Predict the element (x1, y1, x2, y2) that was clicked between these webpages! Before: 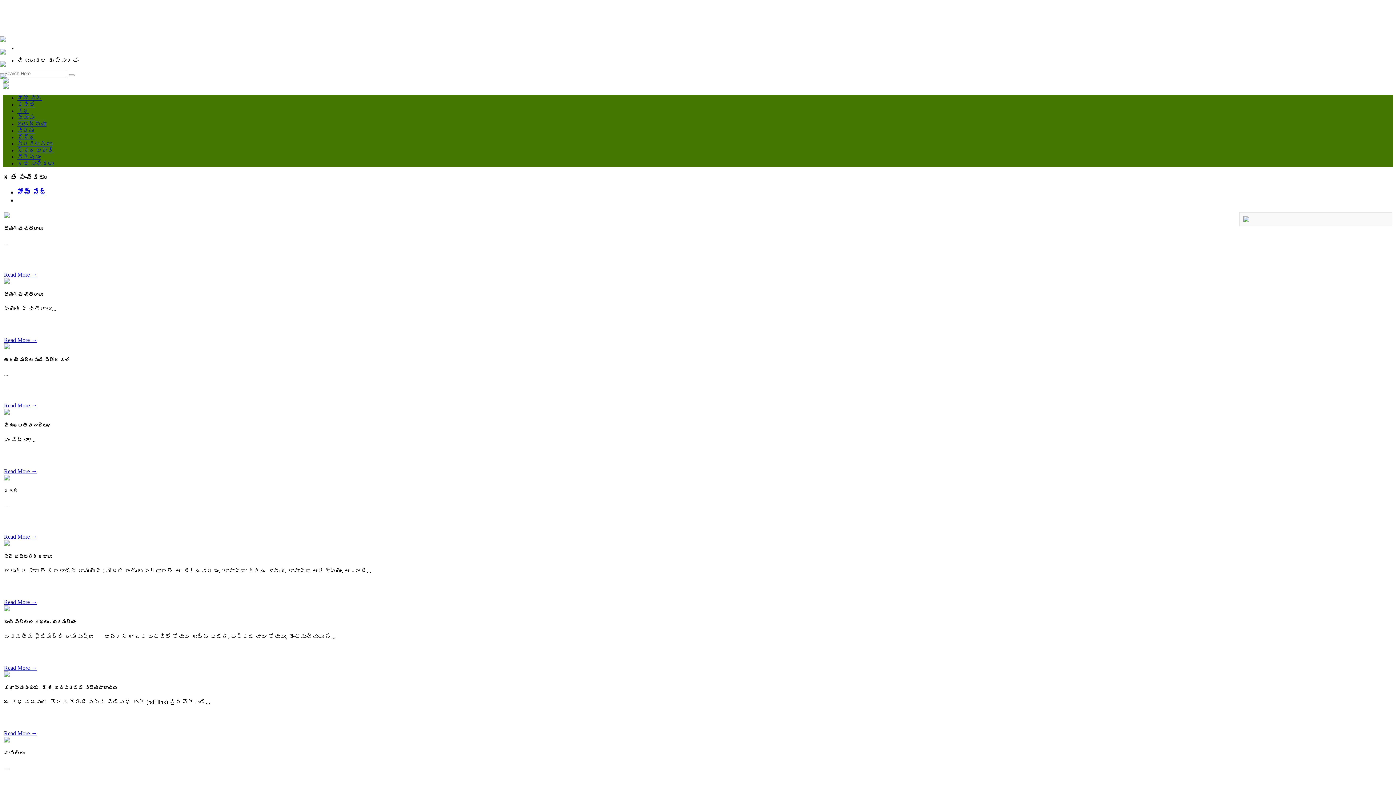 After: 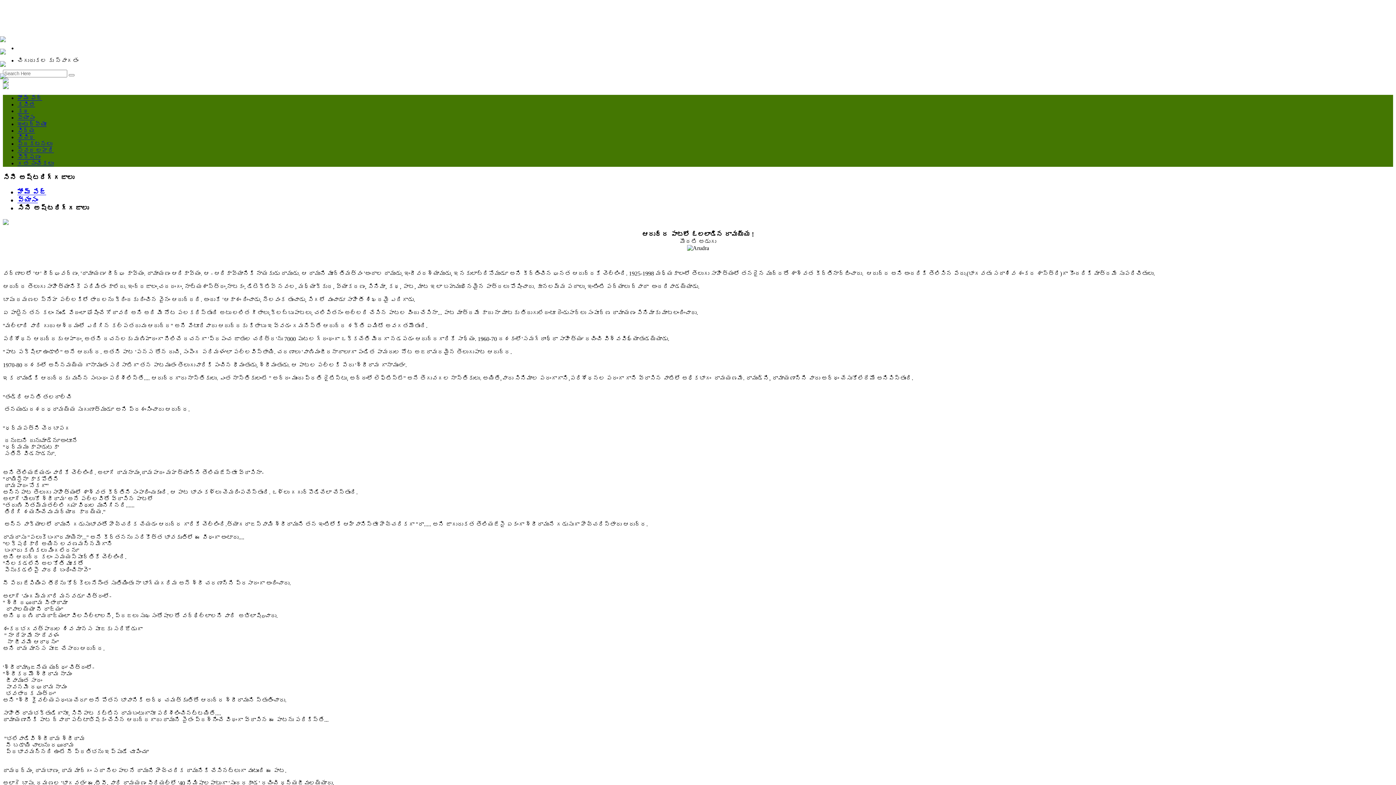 Action: bbox: (4, 599, 37, 605) label: Read More →